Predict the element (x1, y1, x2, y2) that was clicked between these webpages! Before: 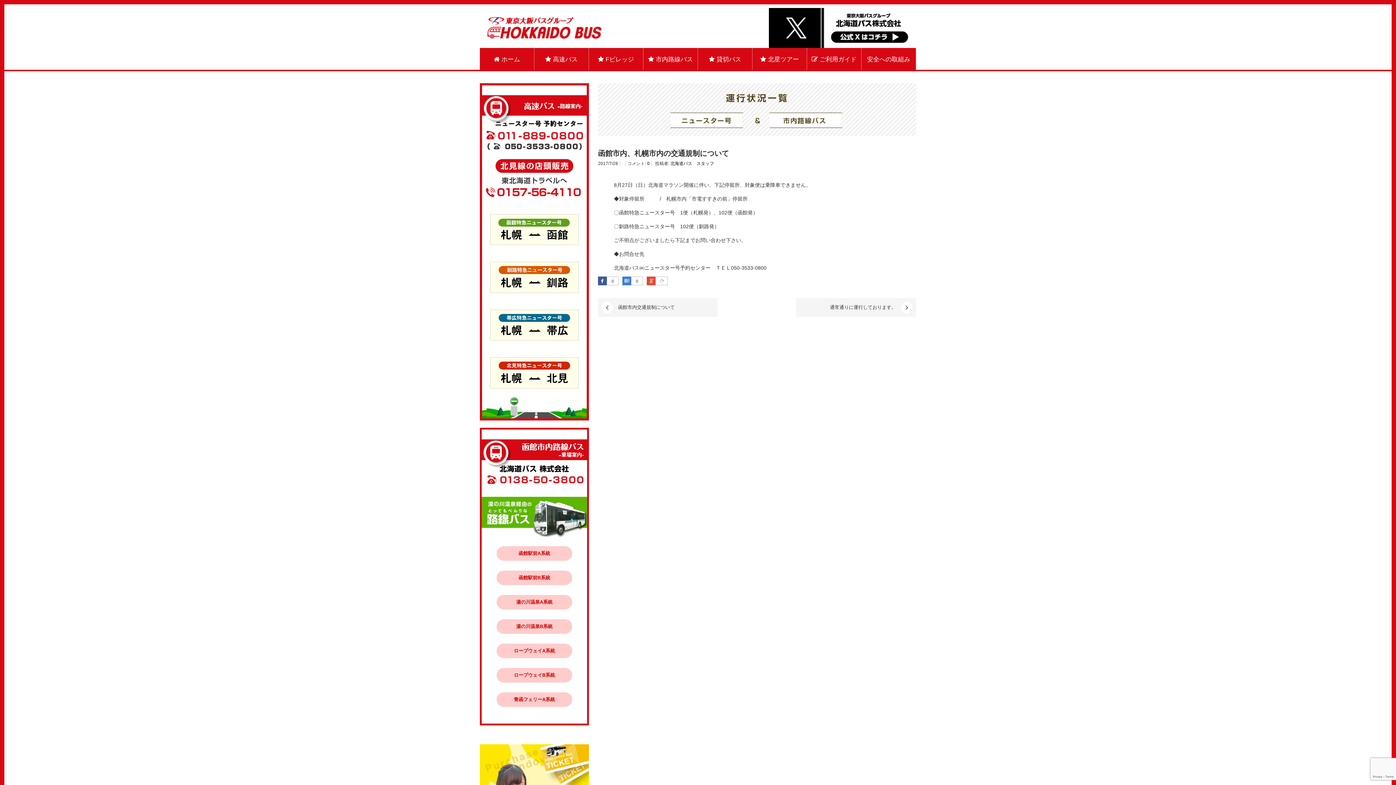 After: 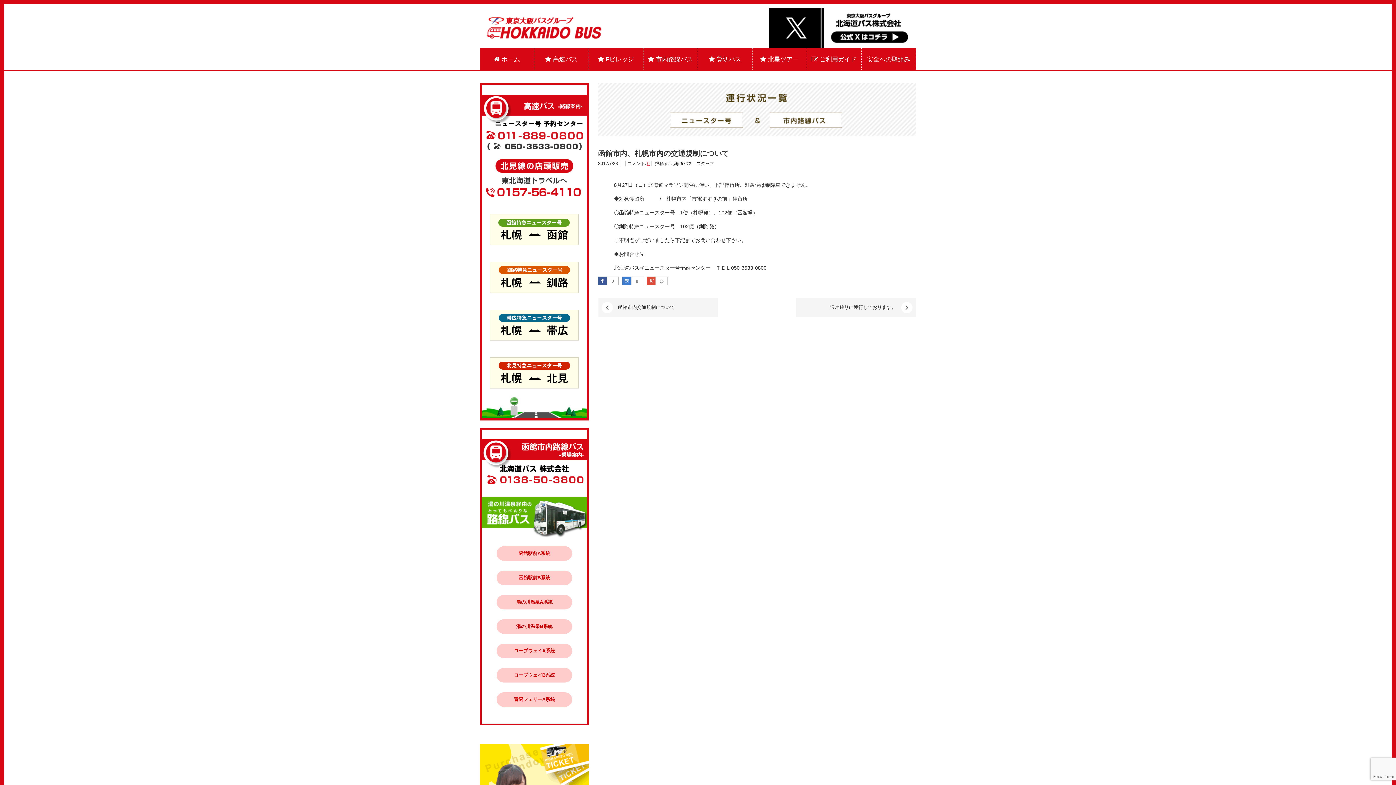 Action: bbox: (647, 161, 649, 166) label: 0